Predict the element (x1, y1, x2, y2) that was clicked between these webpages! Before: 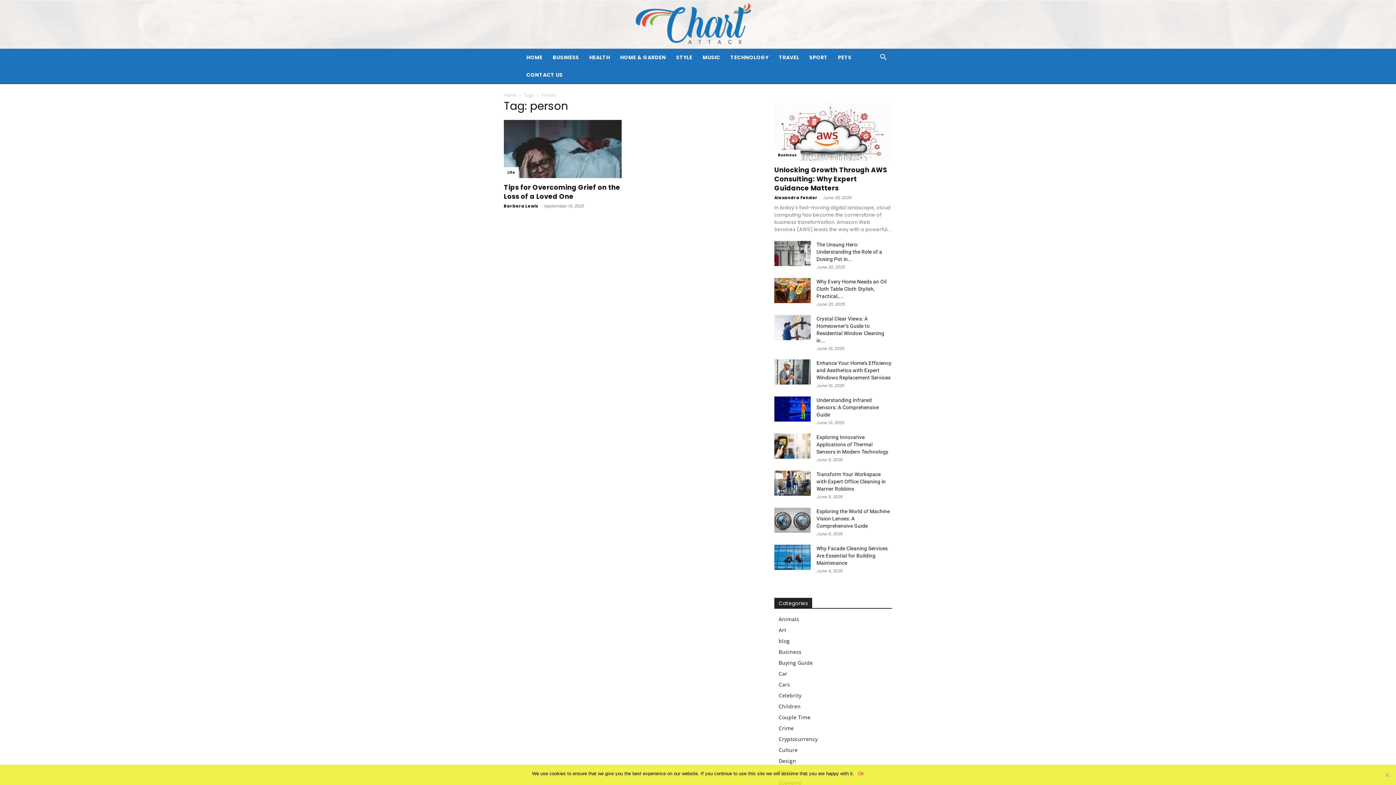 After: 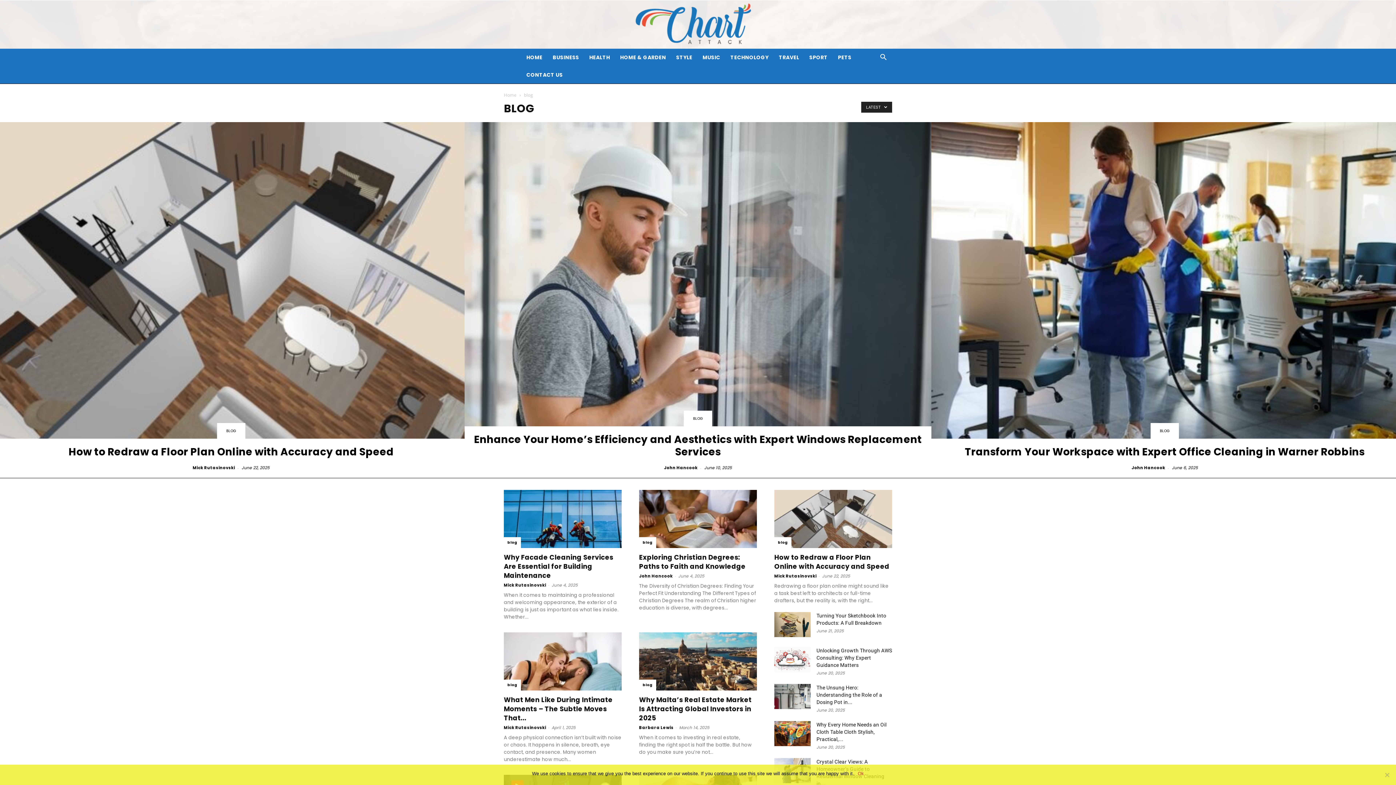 Action: bbox: (778, 637, 789, 644) label: blog